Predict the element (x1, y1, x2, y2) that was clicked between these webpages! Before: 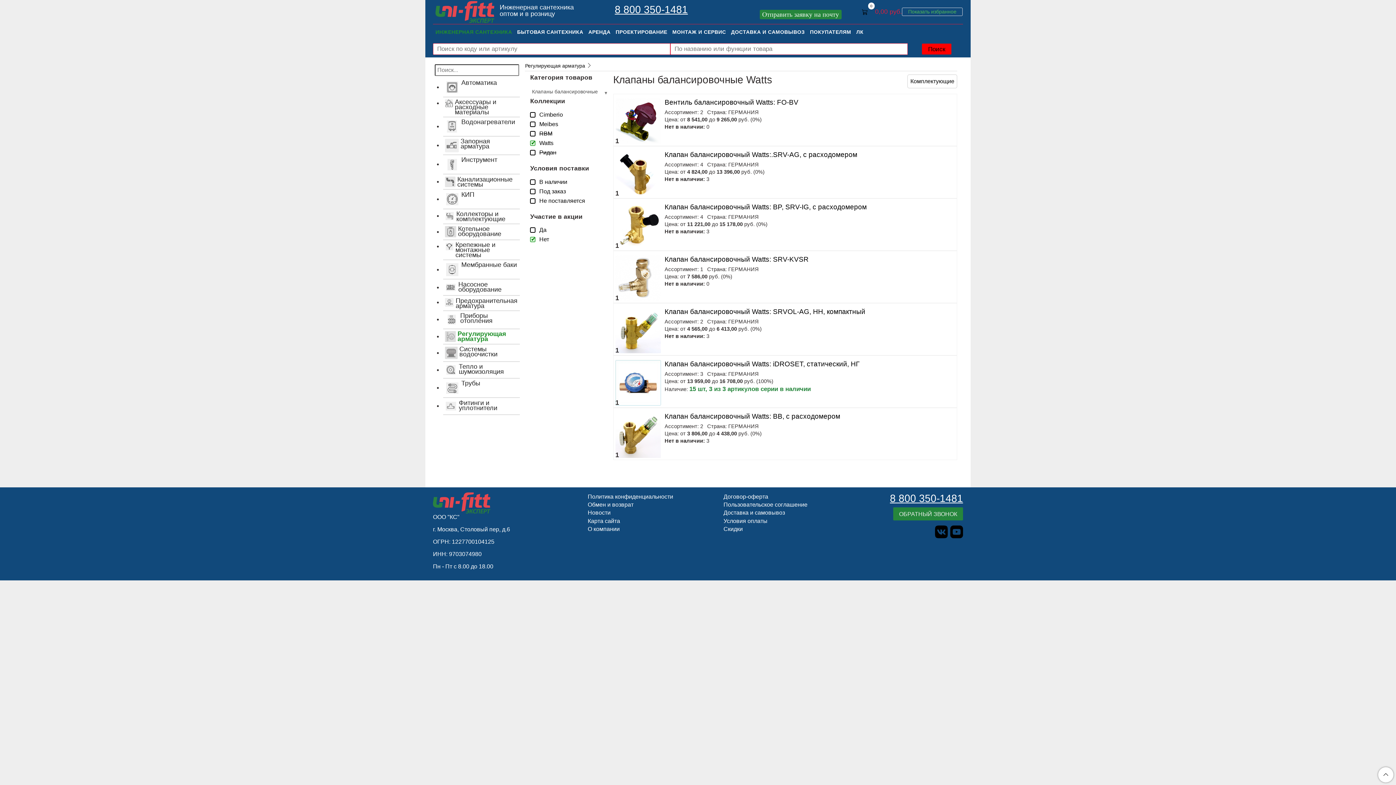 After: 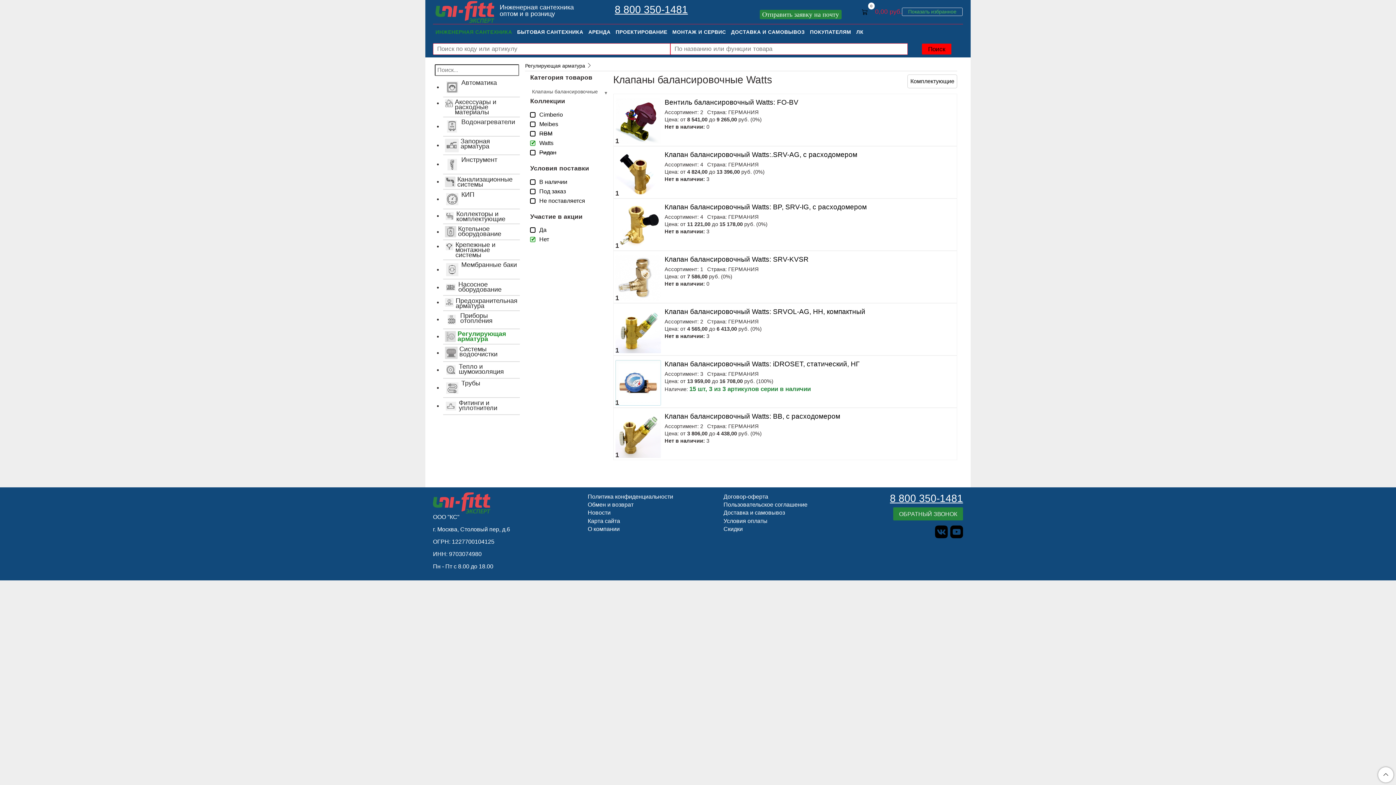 Action: label: Нет bbox: (530, 235, 608, 244)